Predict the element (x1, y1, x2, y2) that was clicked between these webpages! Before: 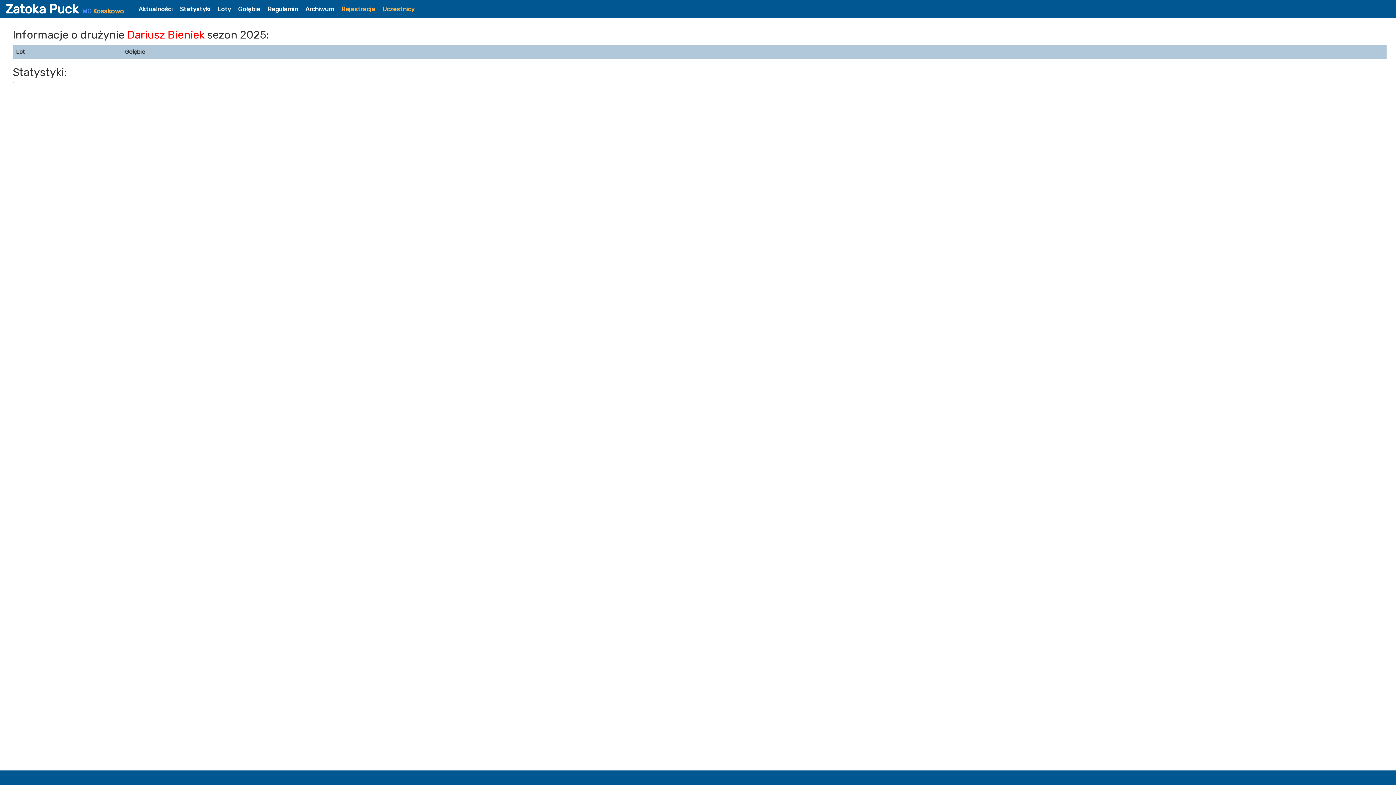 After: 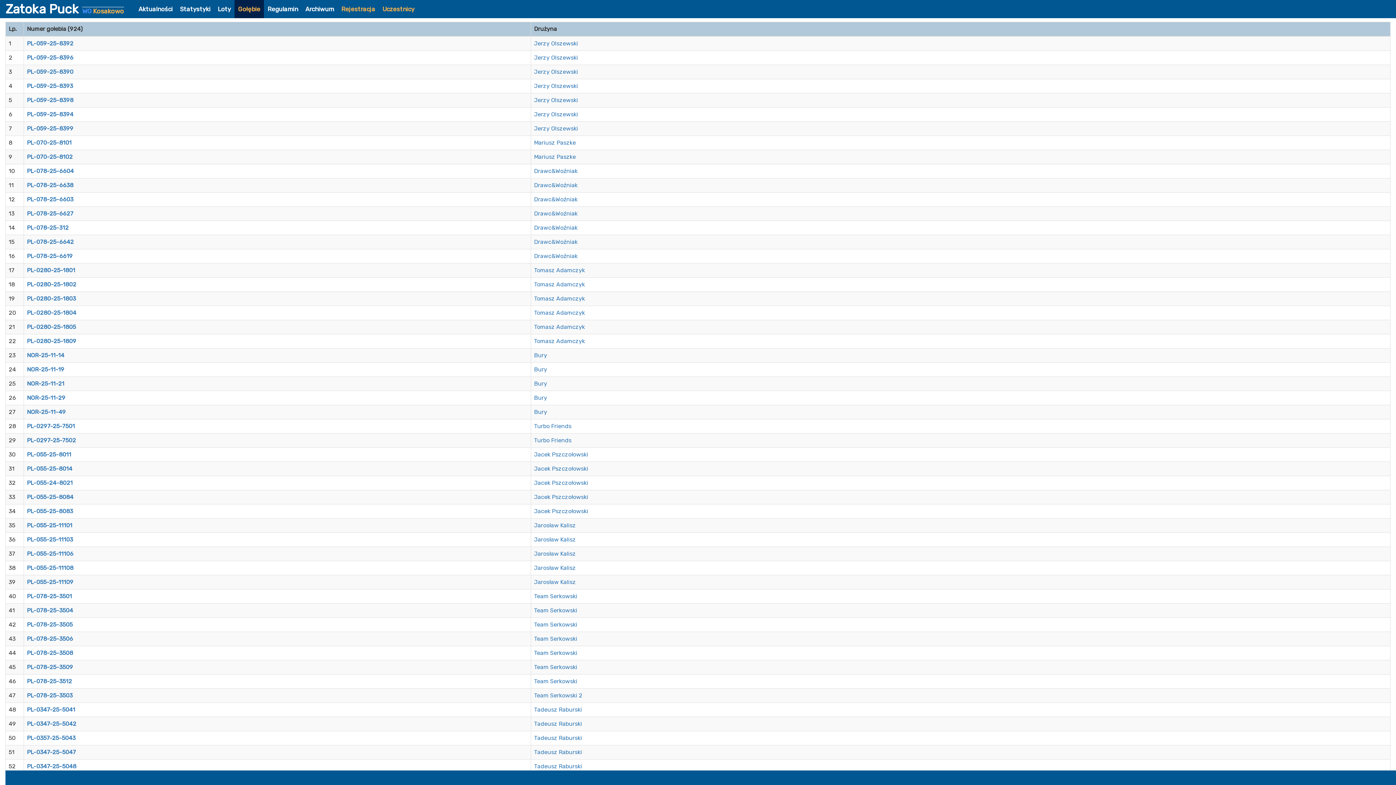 Action: label: Gołębie bbox: (234, 0, 264, 18)